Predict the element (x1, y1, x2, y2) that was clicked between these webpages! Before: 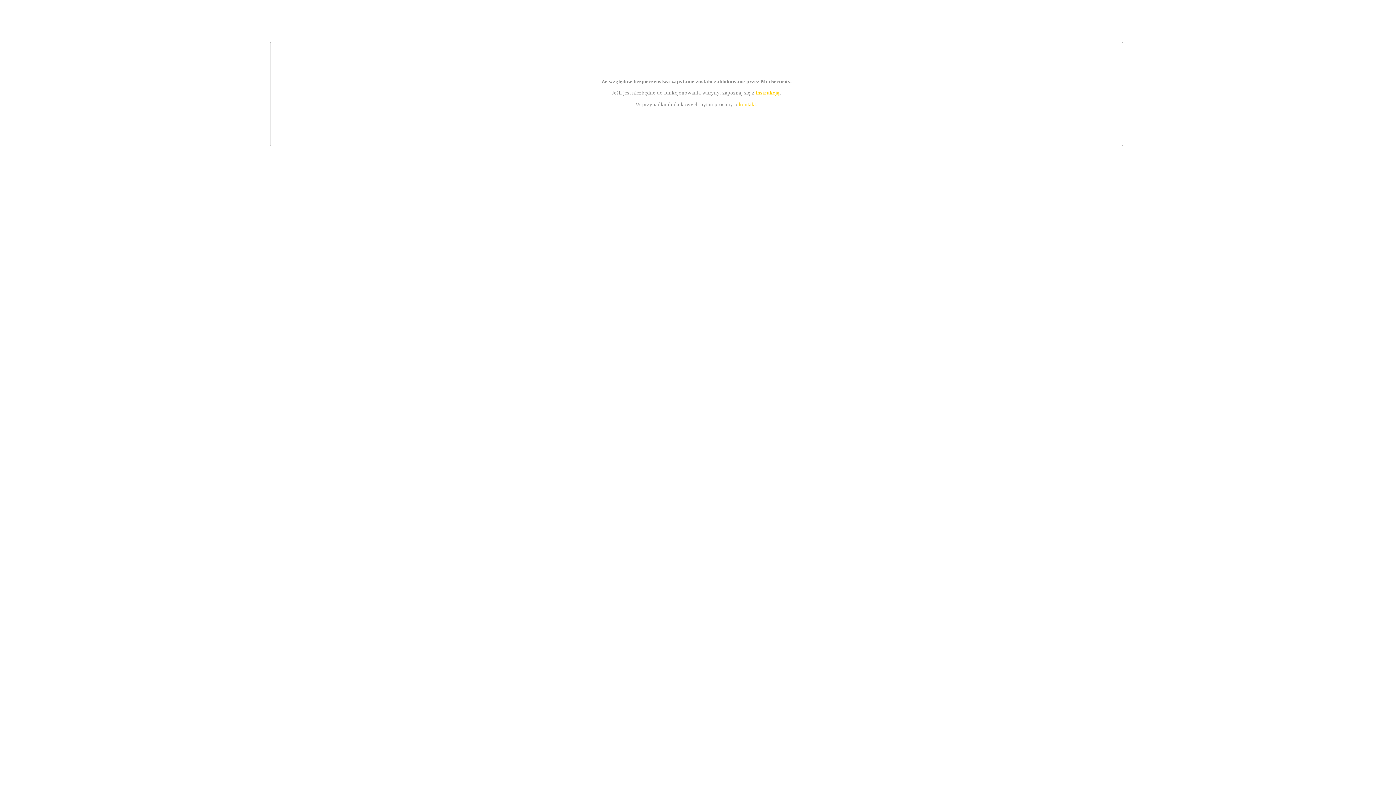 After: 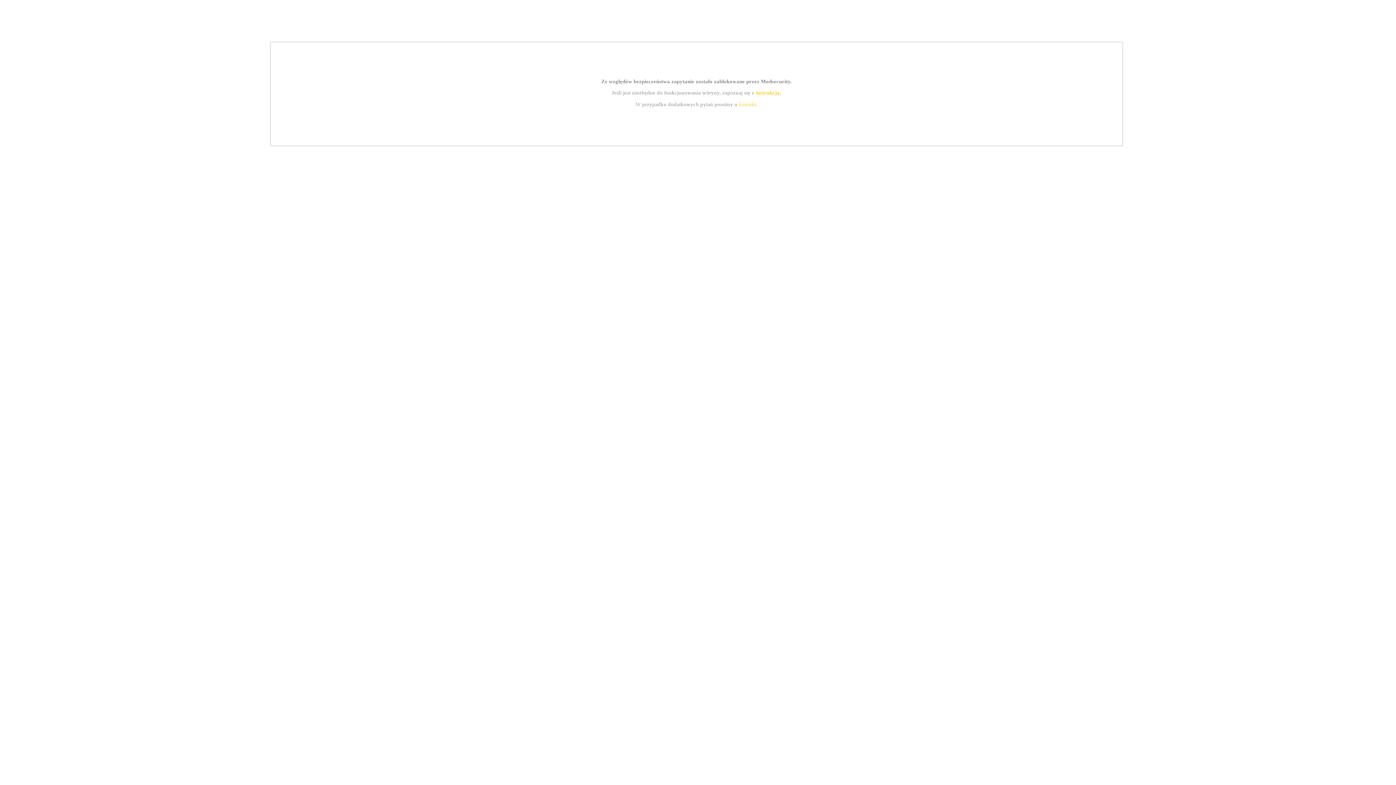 Action: label: instrukcją bbox: (755, 89, 779, 95)